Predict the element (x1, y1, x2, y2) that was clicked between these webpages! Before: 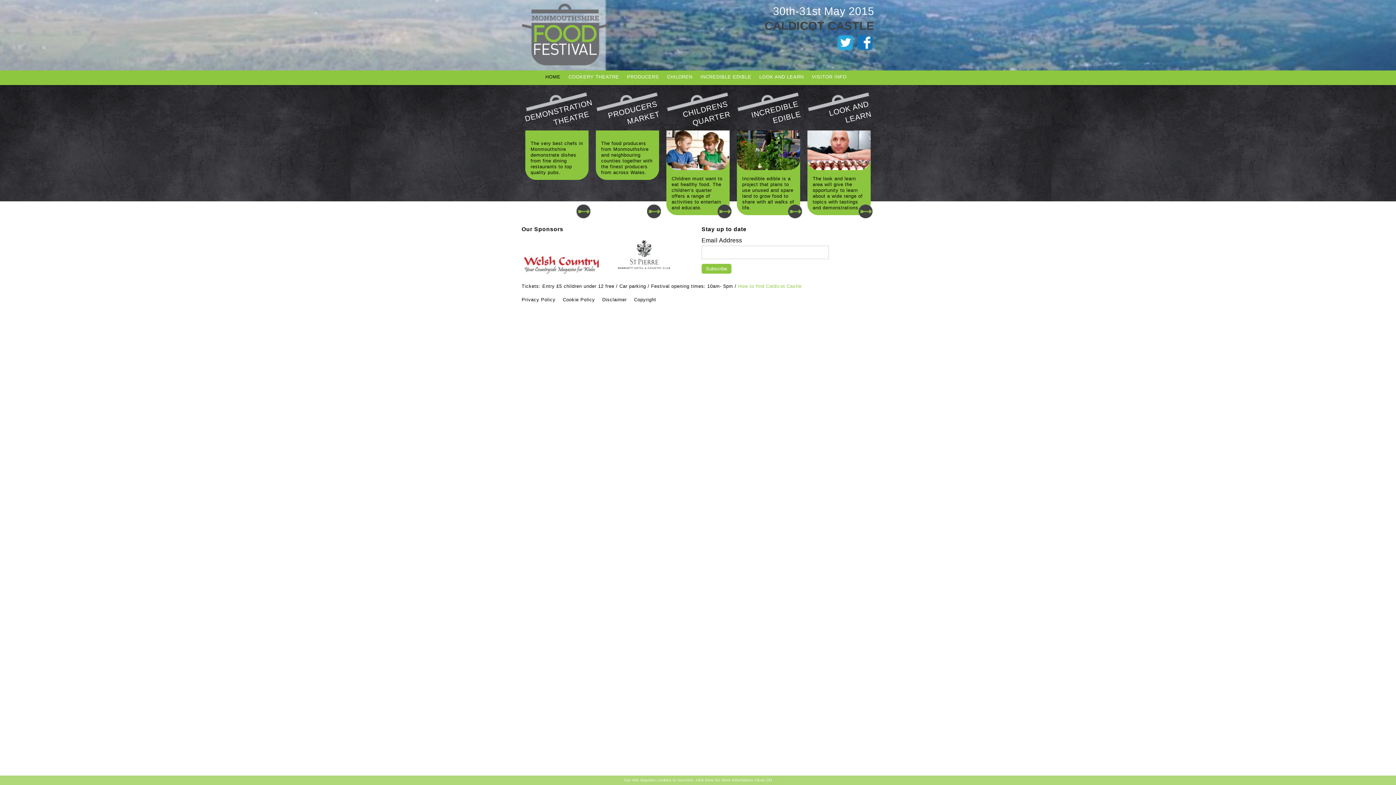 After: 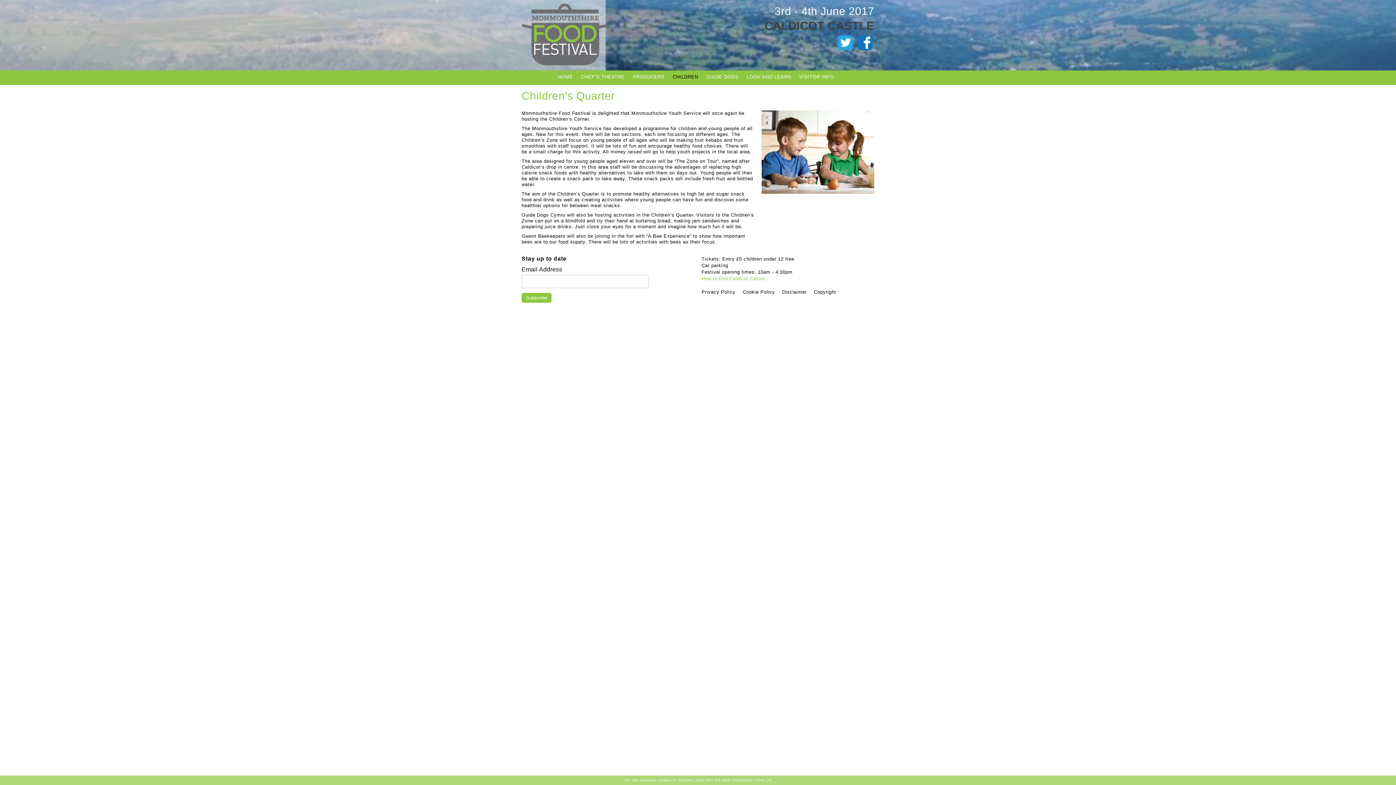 Action: label: CHILDREN bbox: (663, 74, 696, 79)